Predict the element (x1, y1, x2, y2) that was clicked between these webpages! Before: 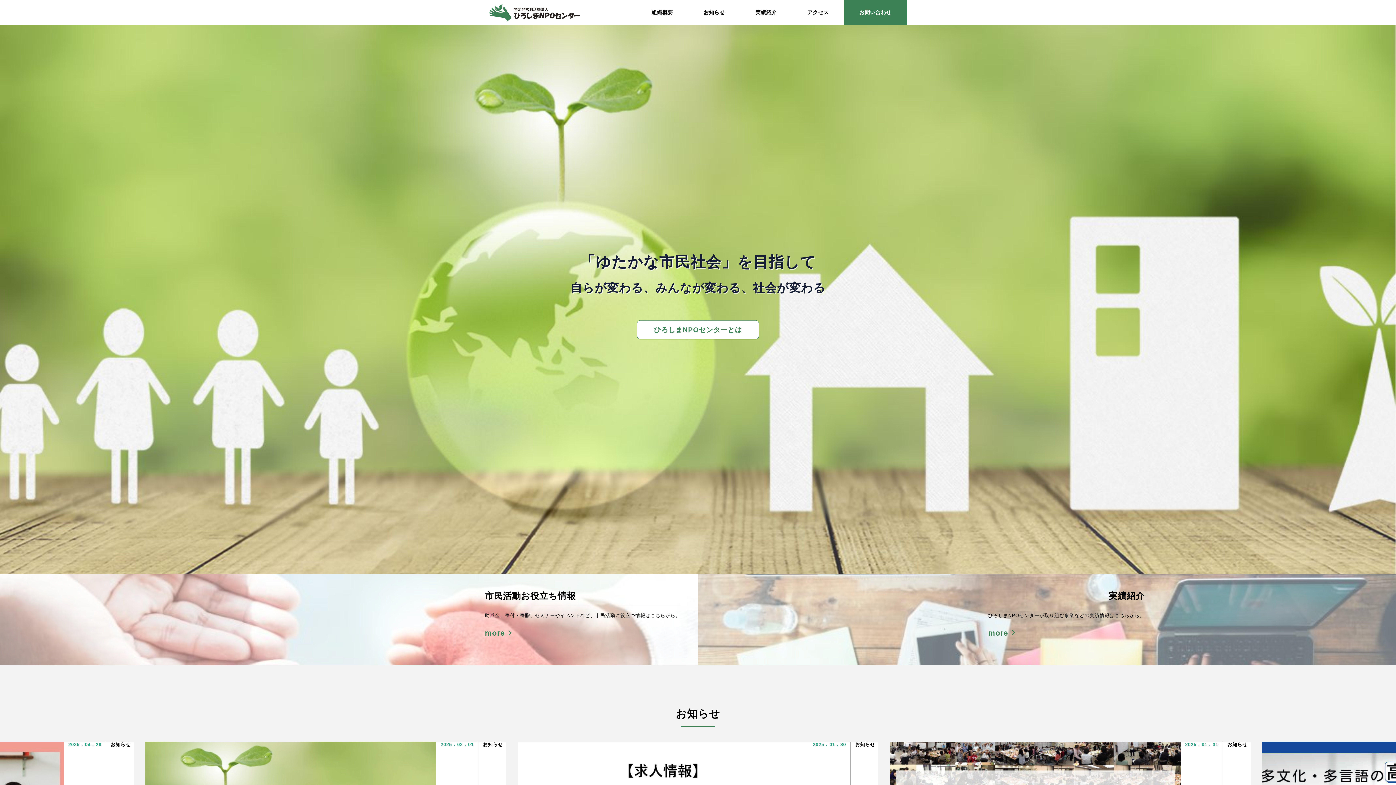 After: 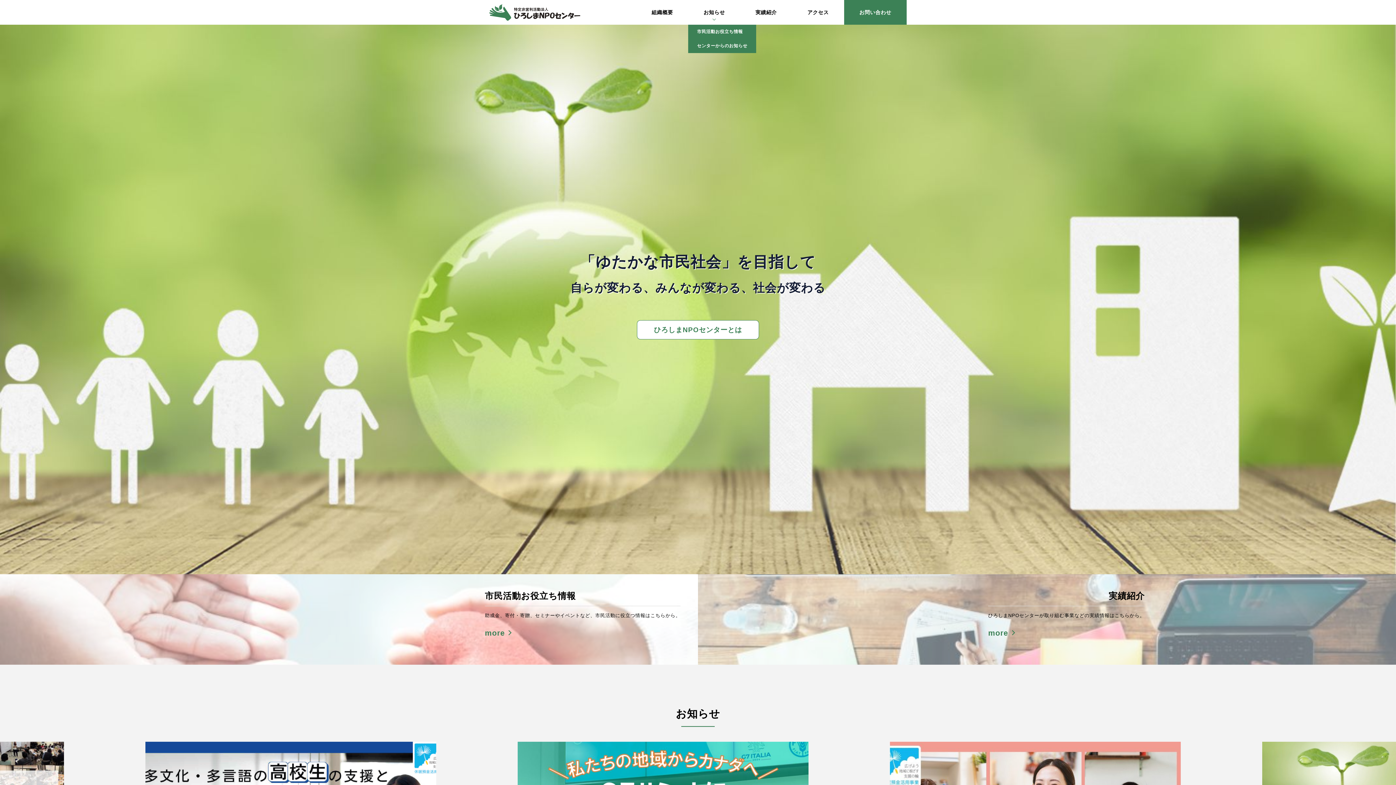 Action: label: お知らせ bbox: (688, 0, 740, 24)